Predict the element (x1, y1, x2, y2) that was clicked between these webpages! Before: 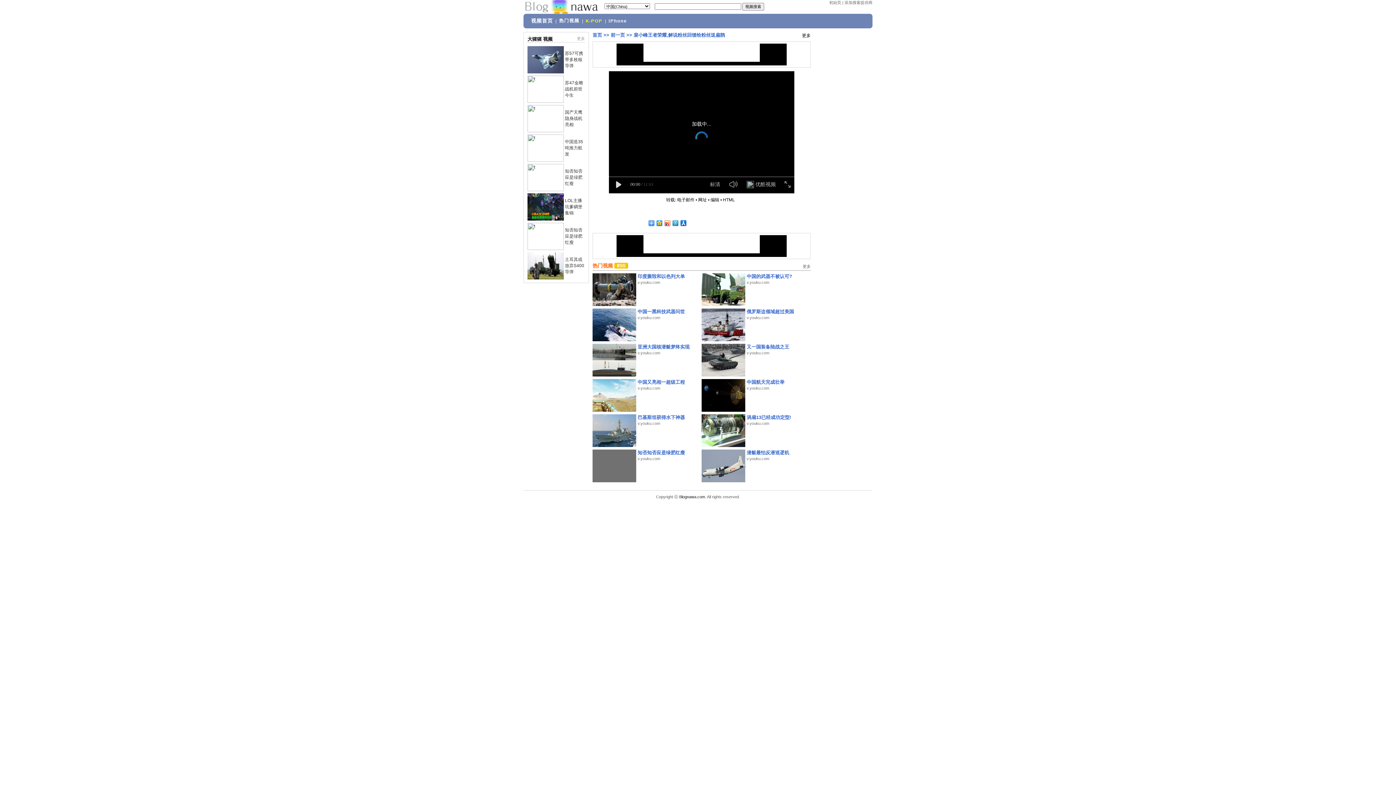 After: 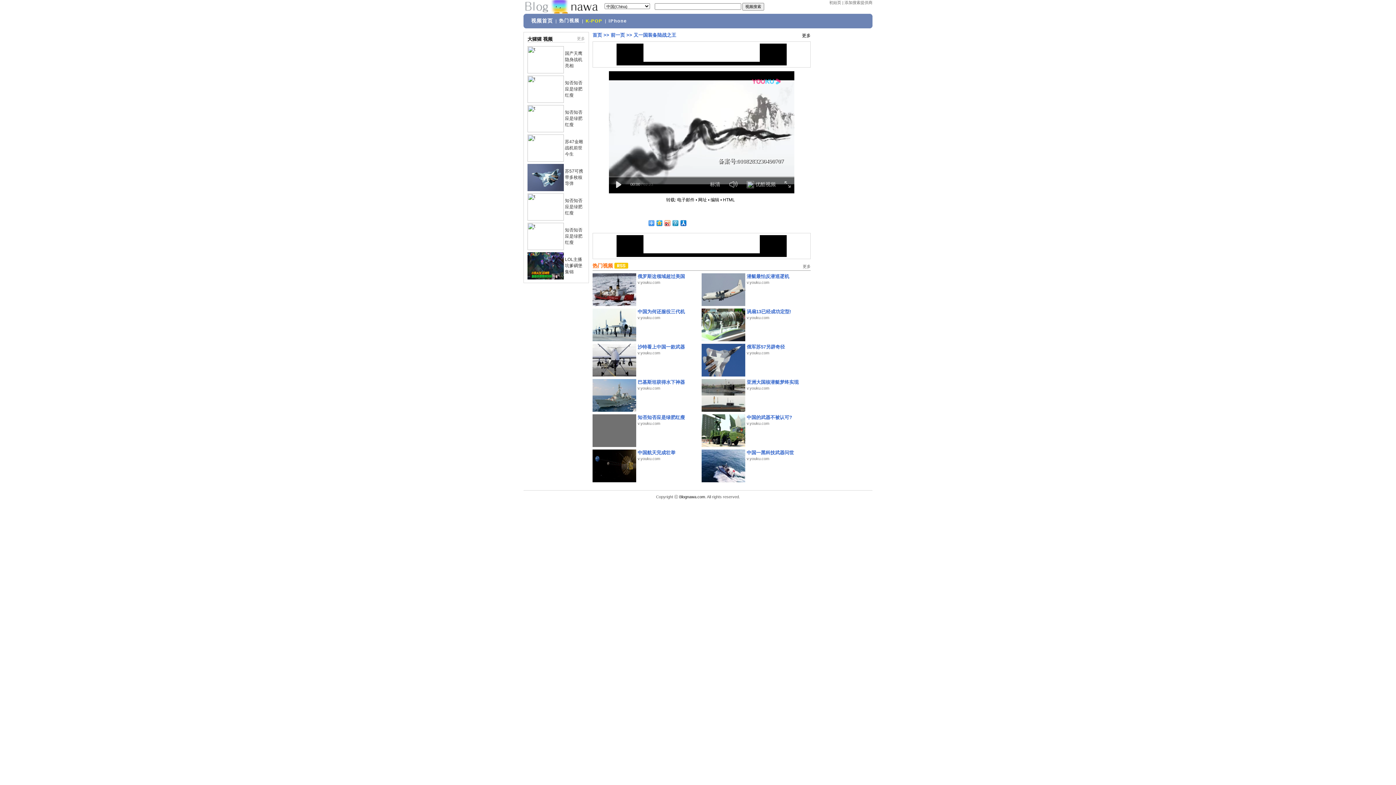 Action: bbox: (701, 357, 745, 362)